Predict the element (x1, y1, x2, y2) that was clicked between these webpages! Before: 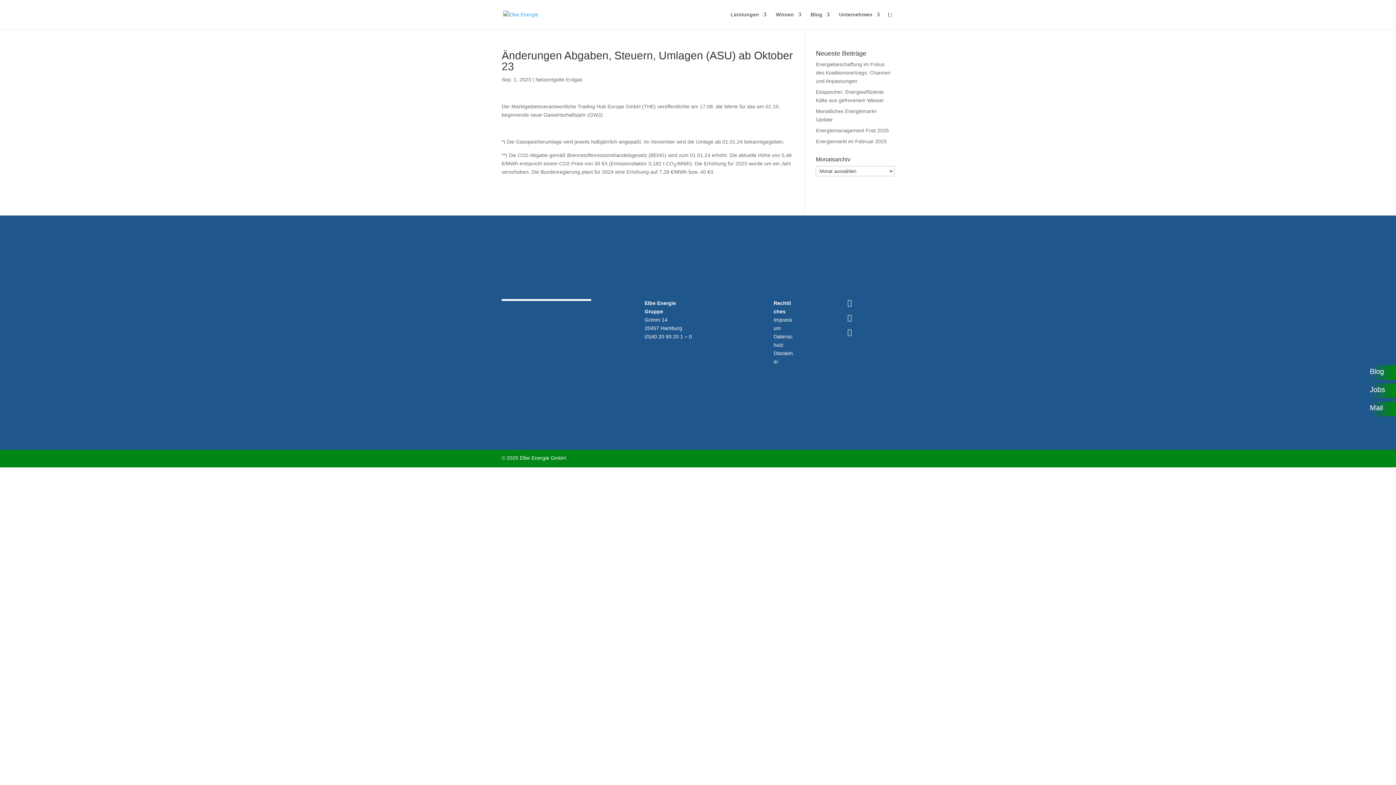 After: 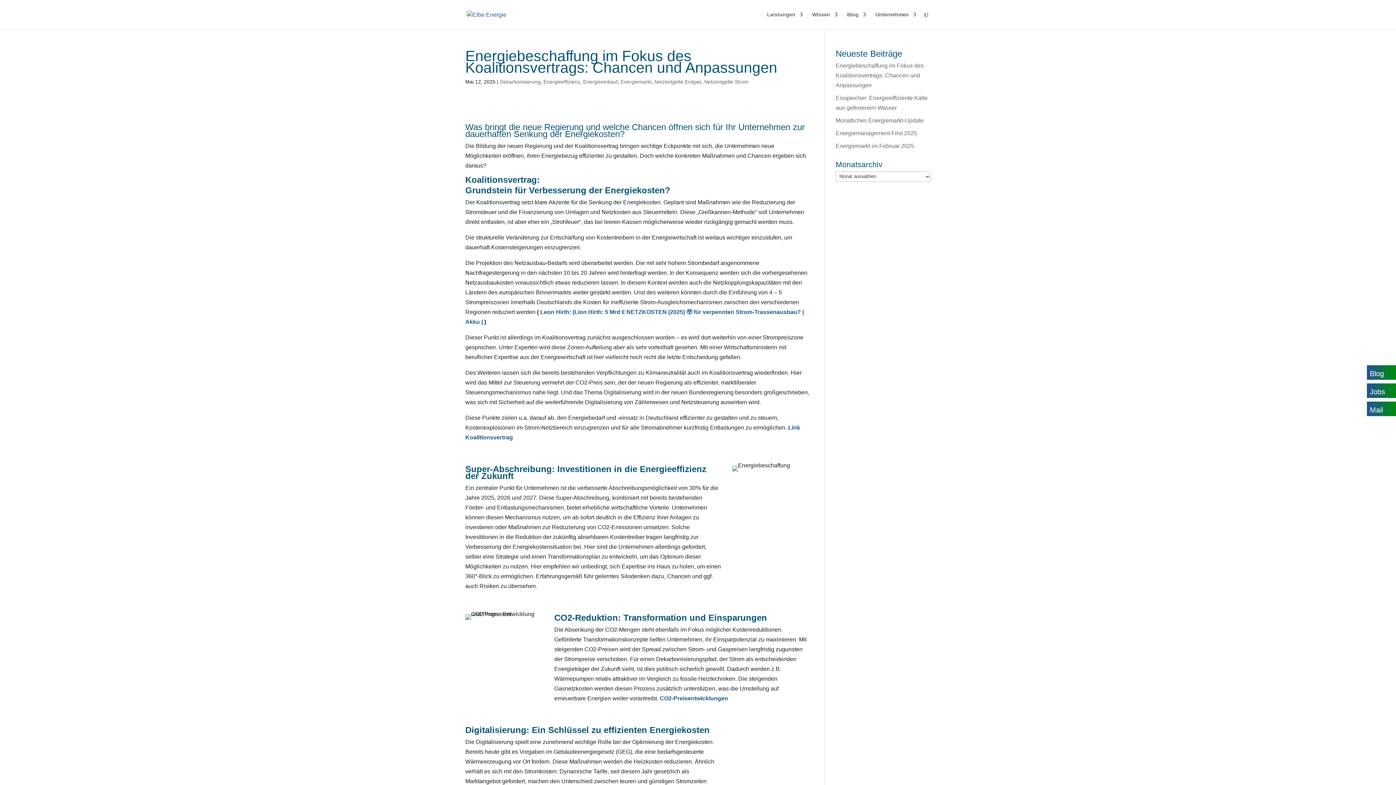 Action: bbox: (816, 61, 890, 84) label: Energiebeschaffung im Fokus des Koalitionsvertrags: Chancen und Anpassungen